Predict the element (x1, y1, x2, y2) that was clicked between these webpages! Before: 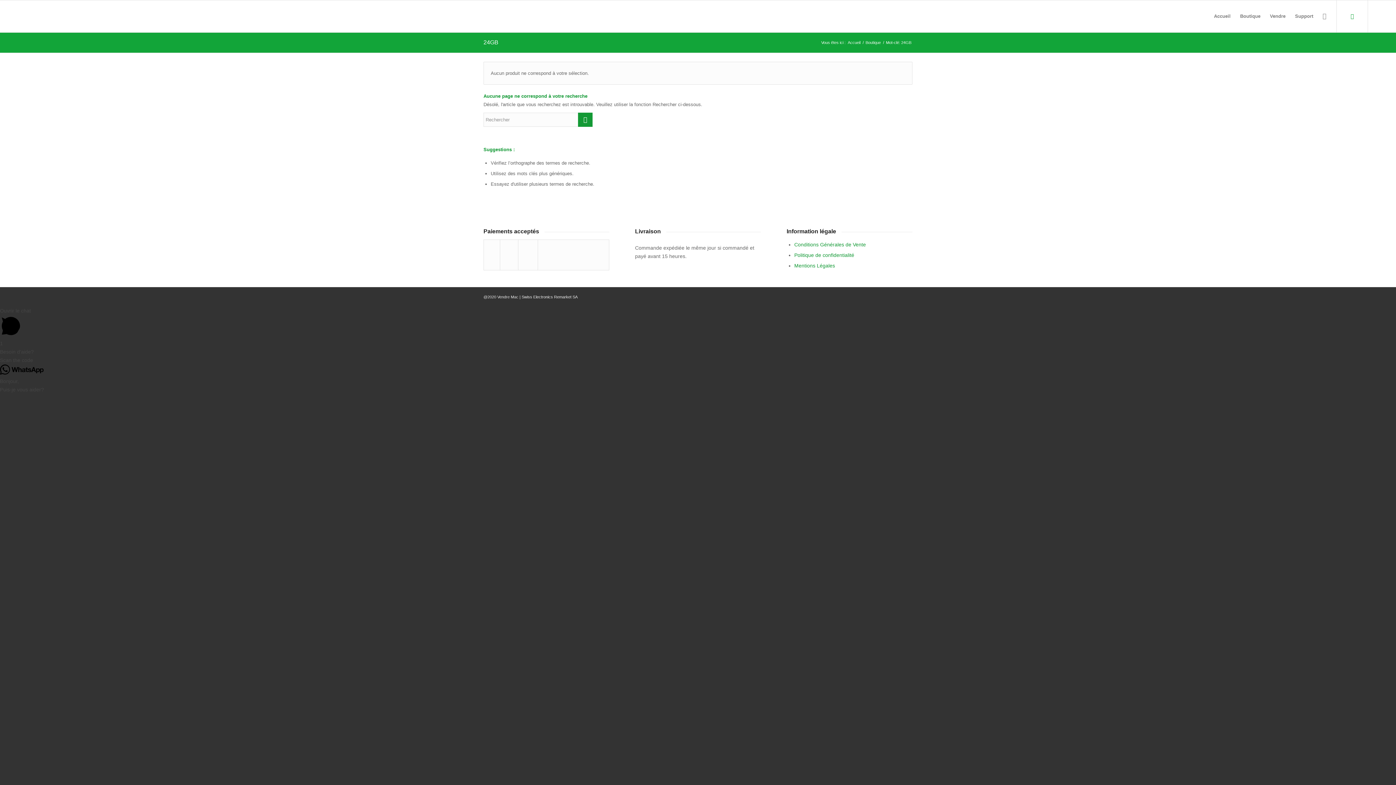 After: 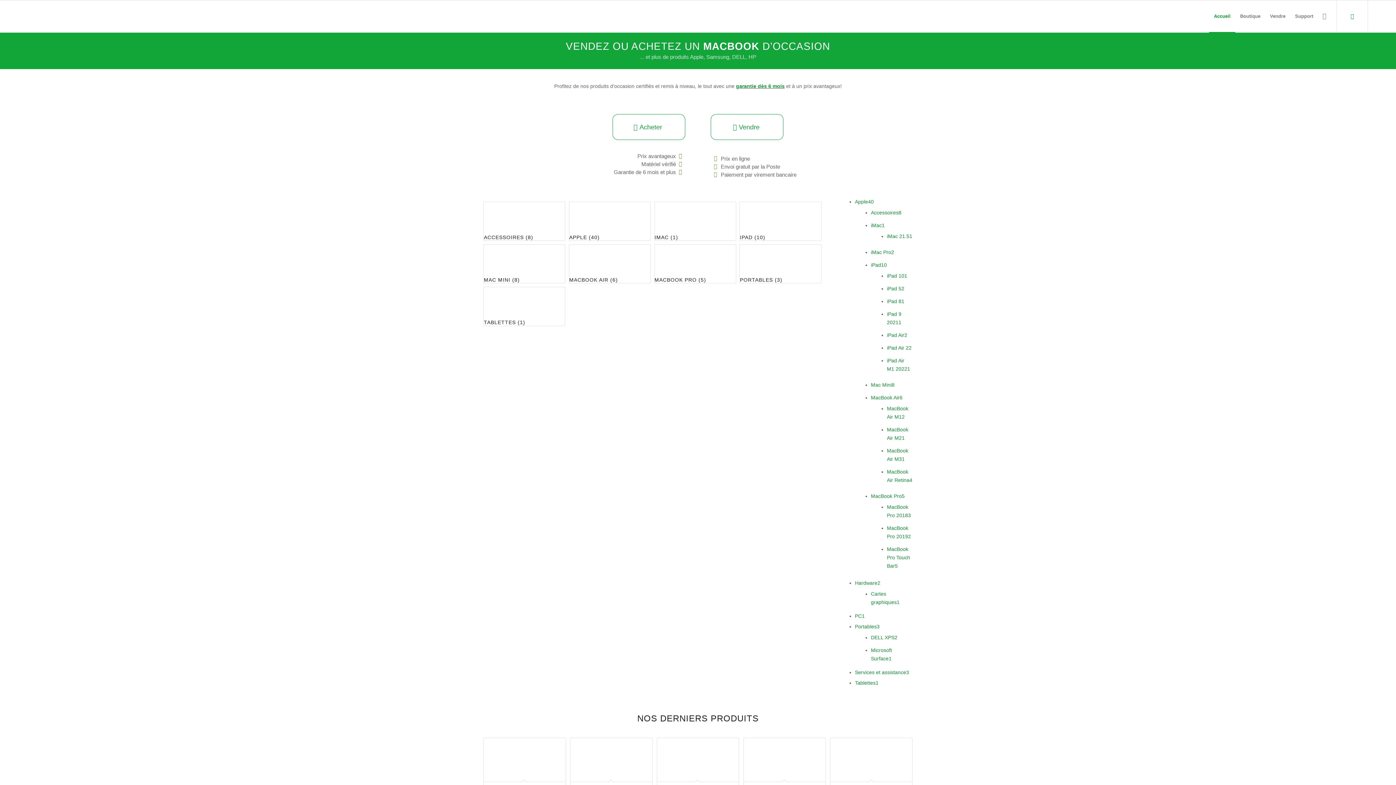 Action: bbox: (846, 40, 861, 45) label: Accueil